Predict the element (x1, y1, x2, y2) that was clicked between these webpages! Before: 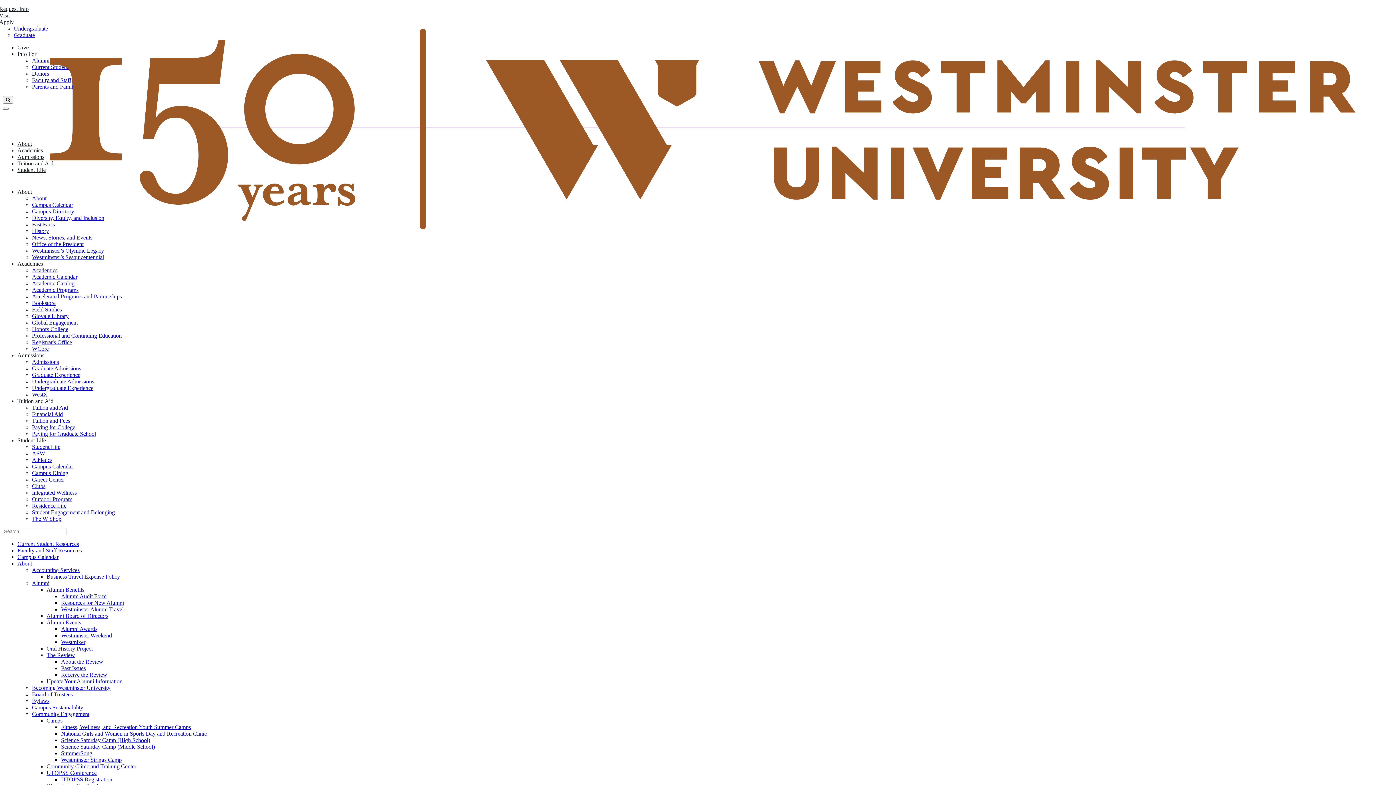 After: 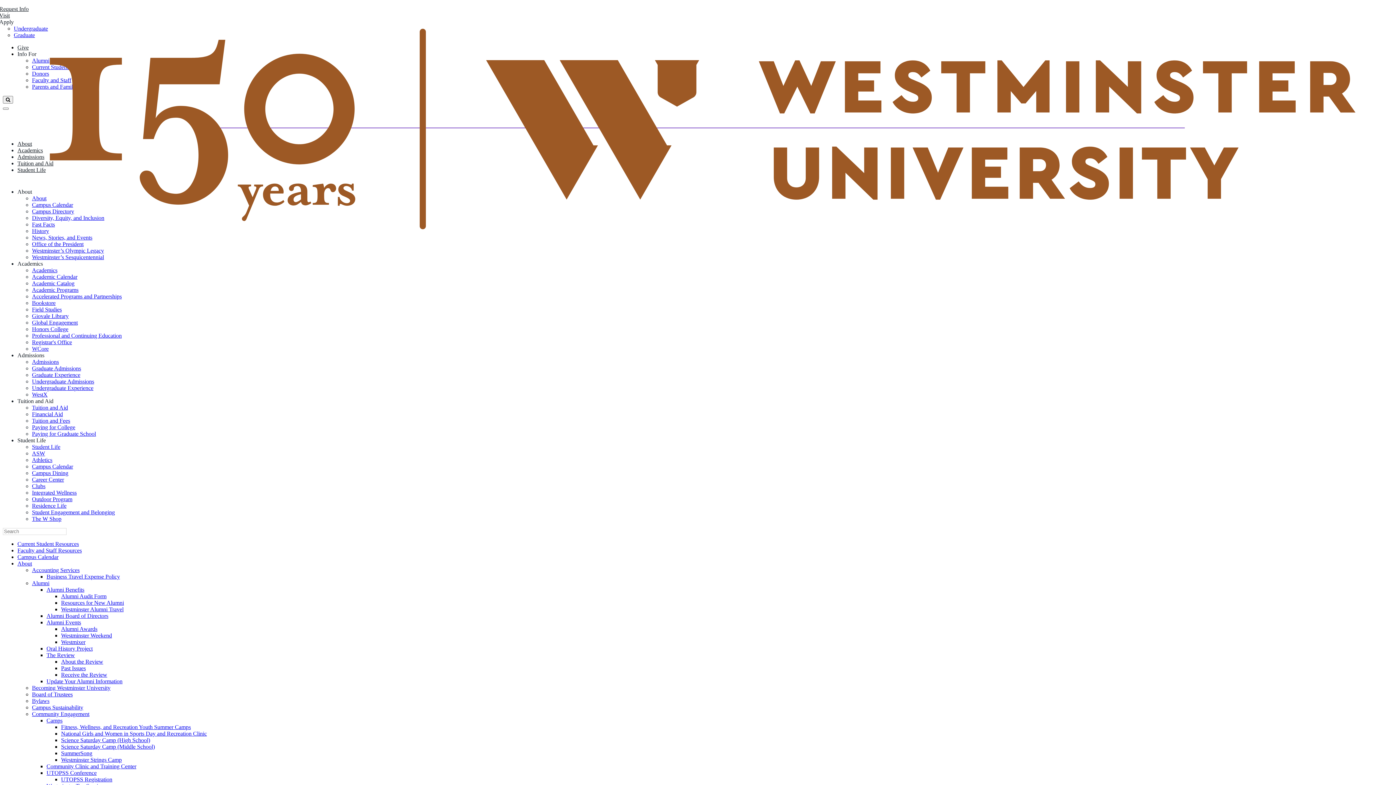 Action: label: Undergraduate Admissions bbox: (32, 378, 94, 384)